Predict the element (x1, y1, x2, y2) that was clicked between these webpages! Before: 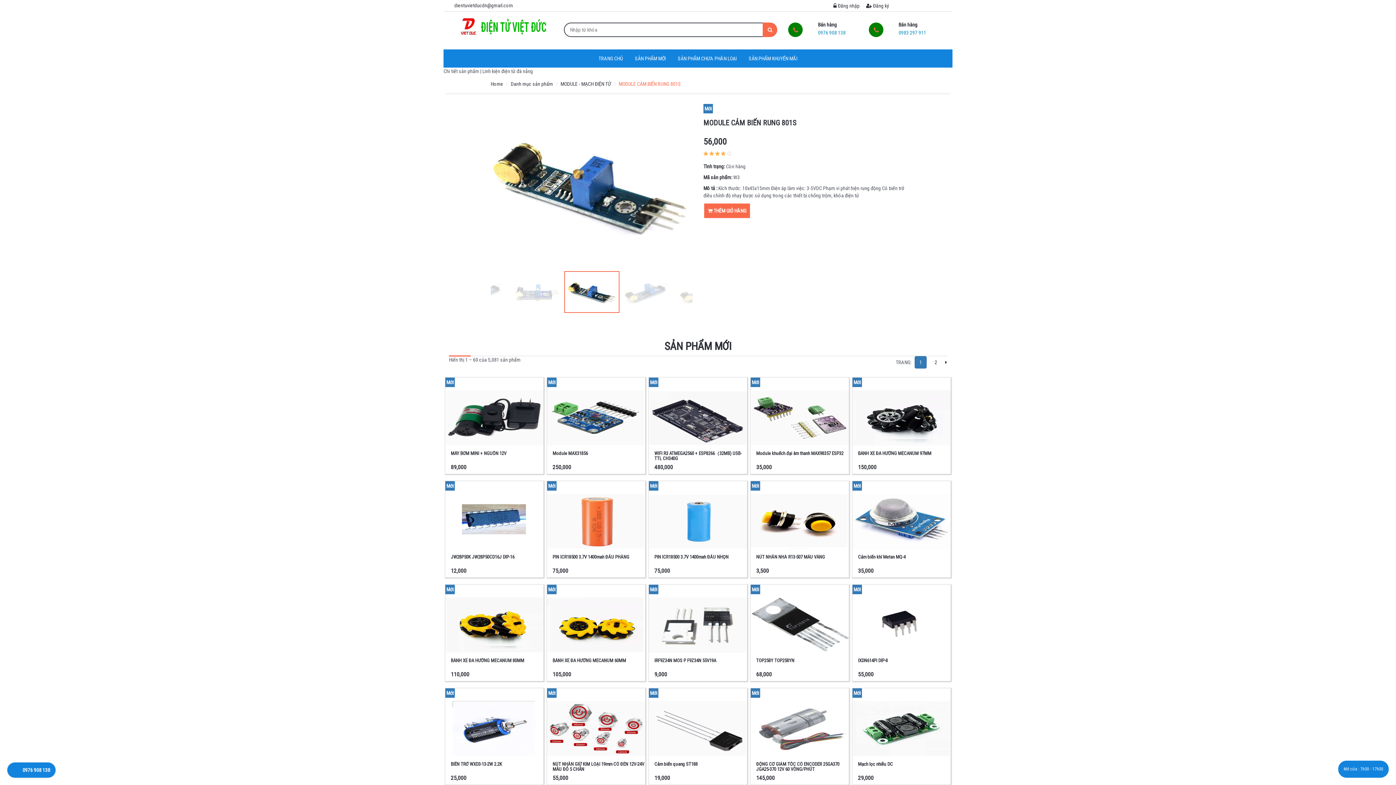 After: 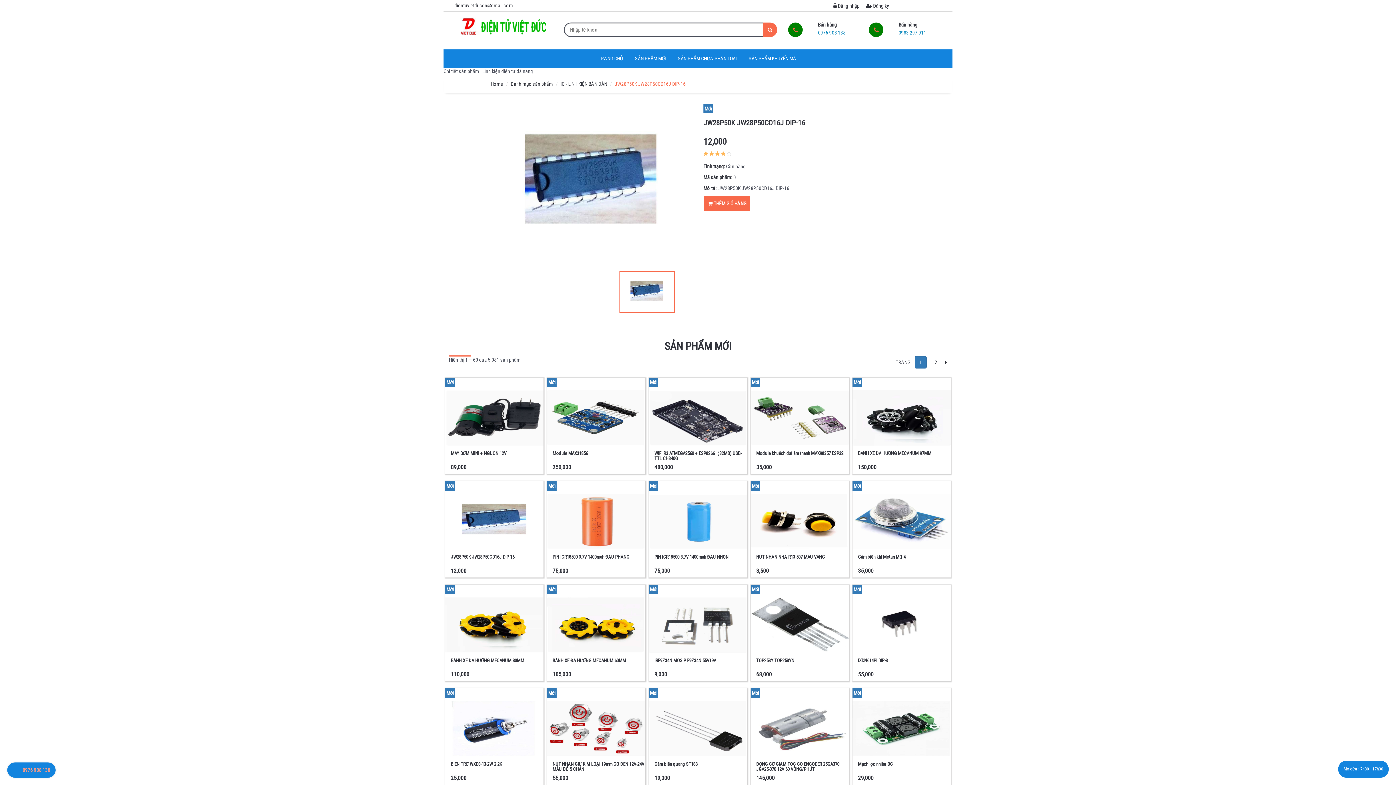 Action: label: JW28P50K JW28P50CD16J DIP-16 bbox: (450, 554, 514, 559)